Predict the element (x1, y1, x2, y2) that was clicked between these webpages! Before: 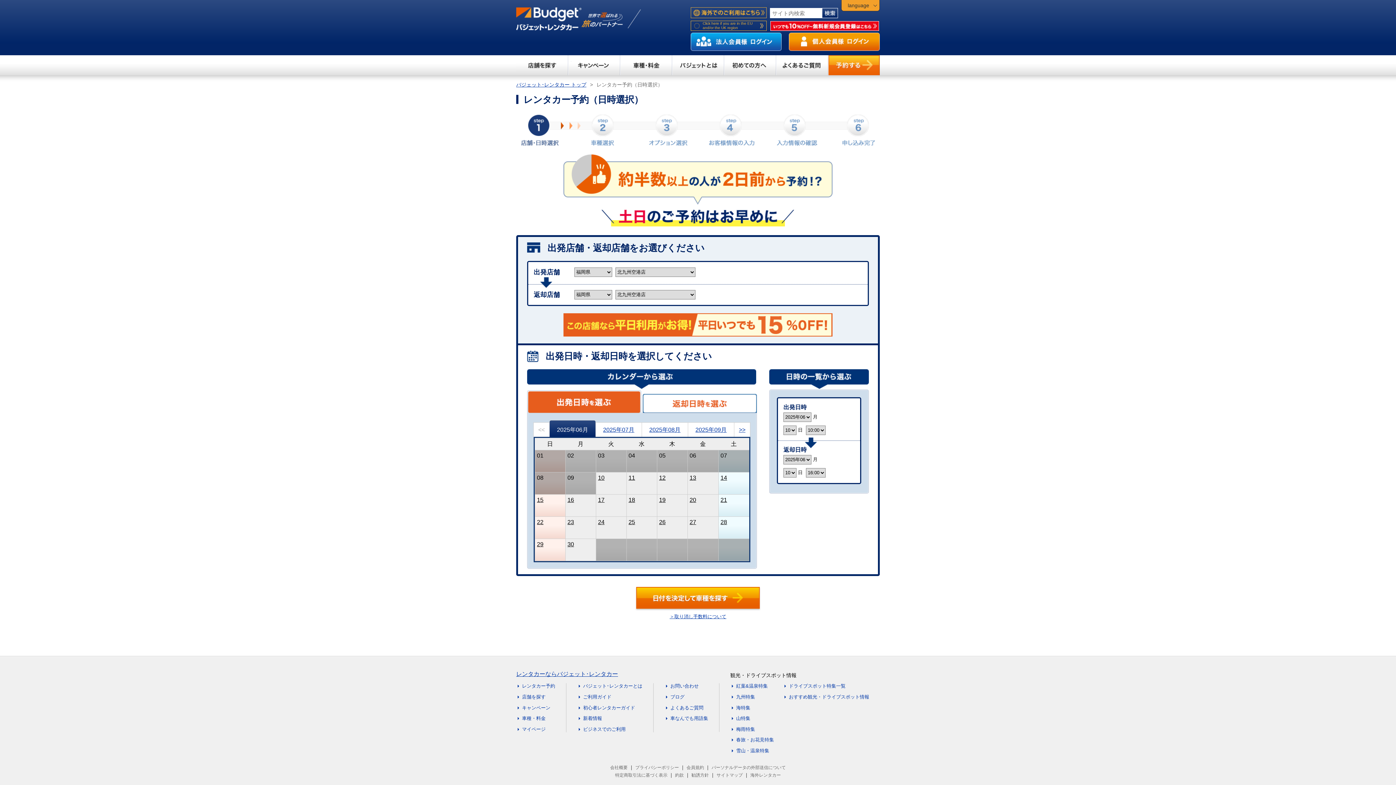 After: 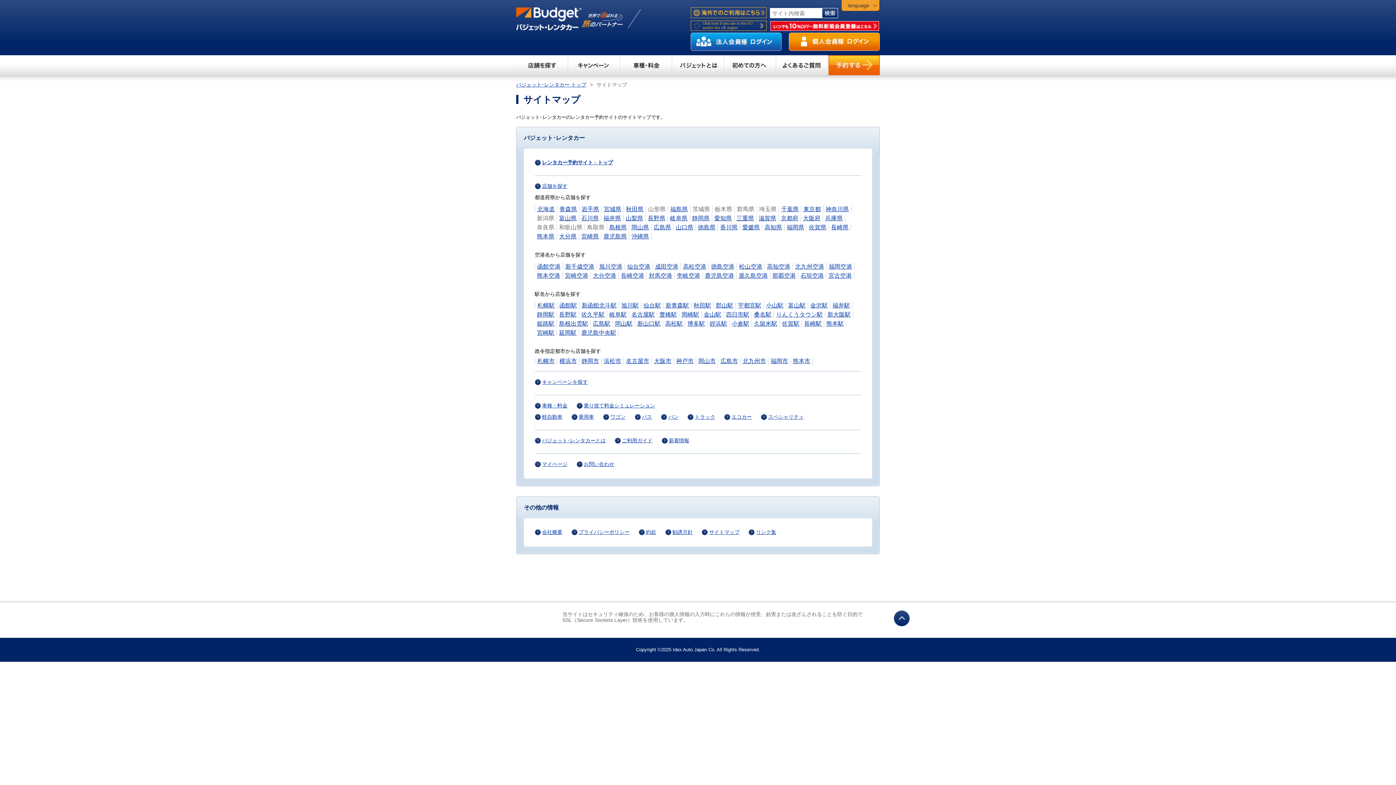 Action: bbox: (716, 773, 742, 778) label: サイトマップ